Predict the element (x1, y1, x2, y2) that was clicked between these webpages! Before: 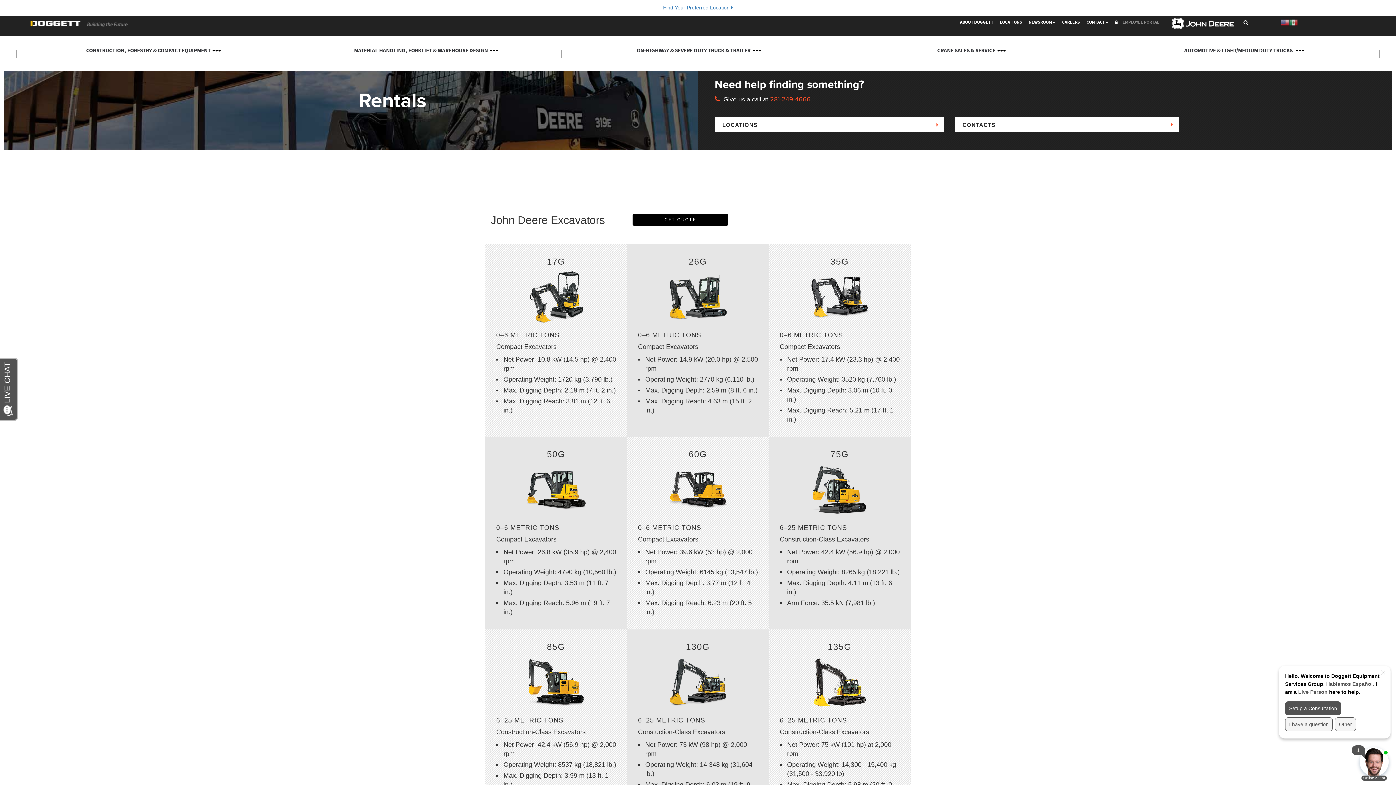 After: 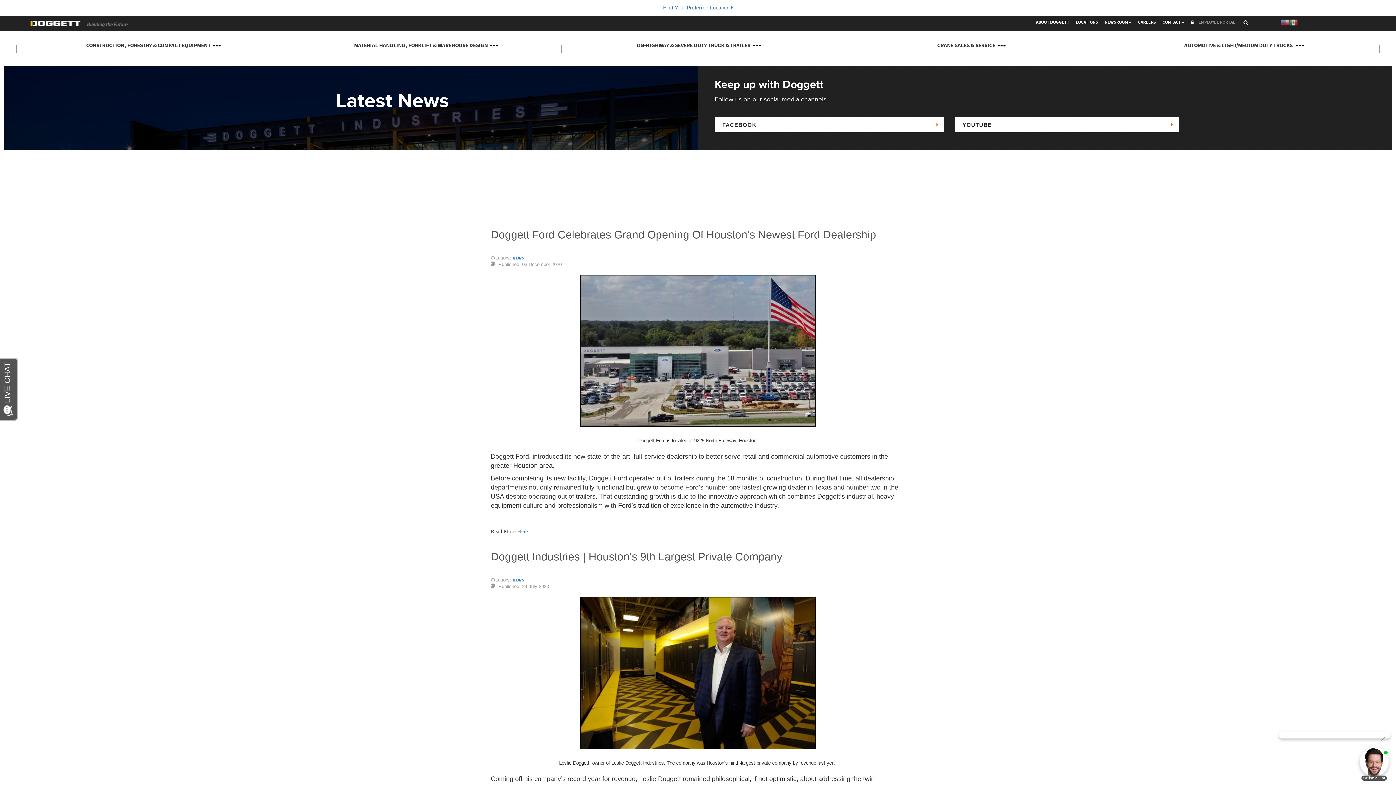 Action: label: NEWSROOM bbox: (1028, 20, 1055, 29)